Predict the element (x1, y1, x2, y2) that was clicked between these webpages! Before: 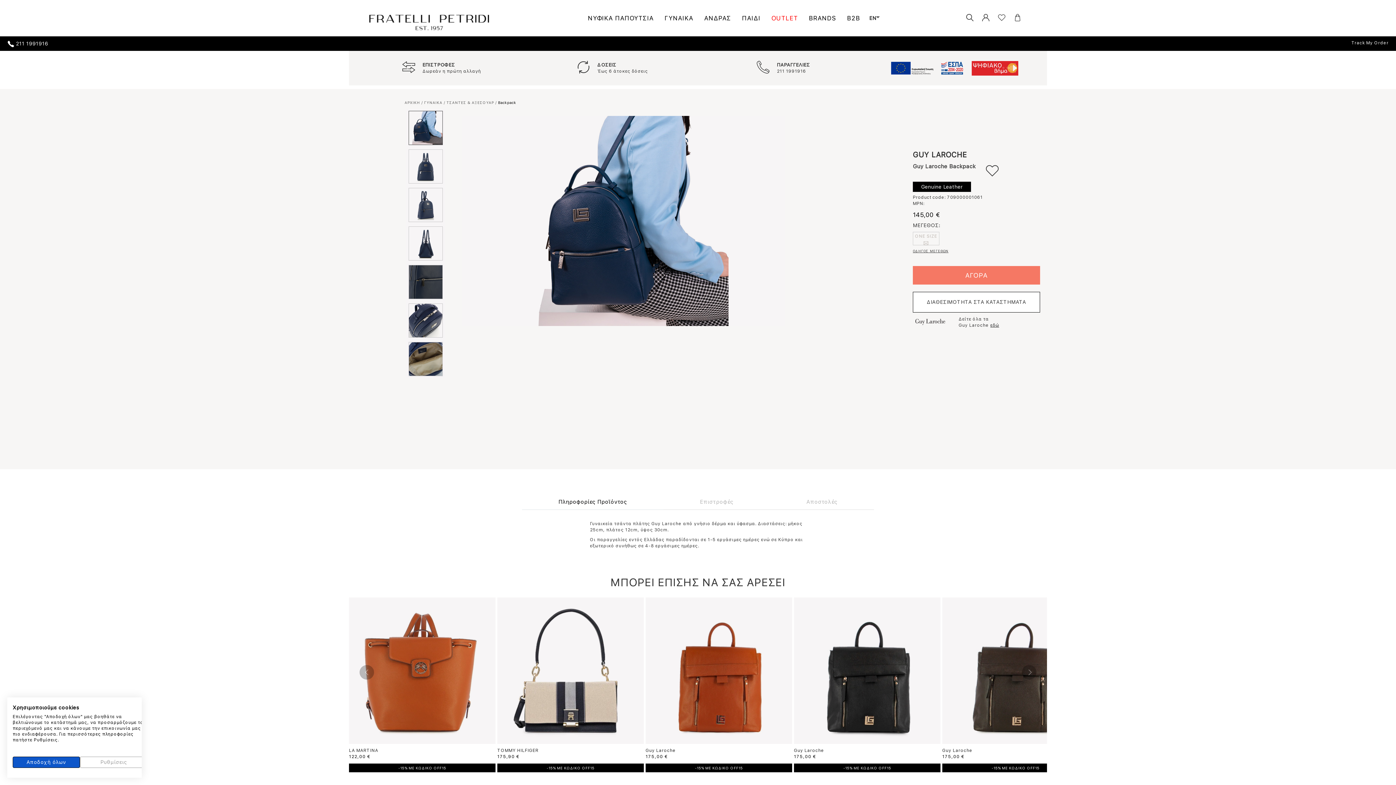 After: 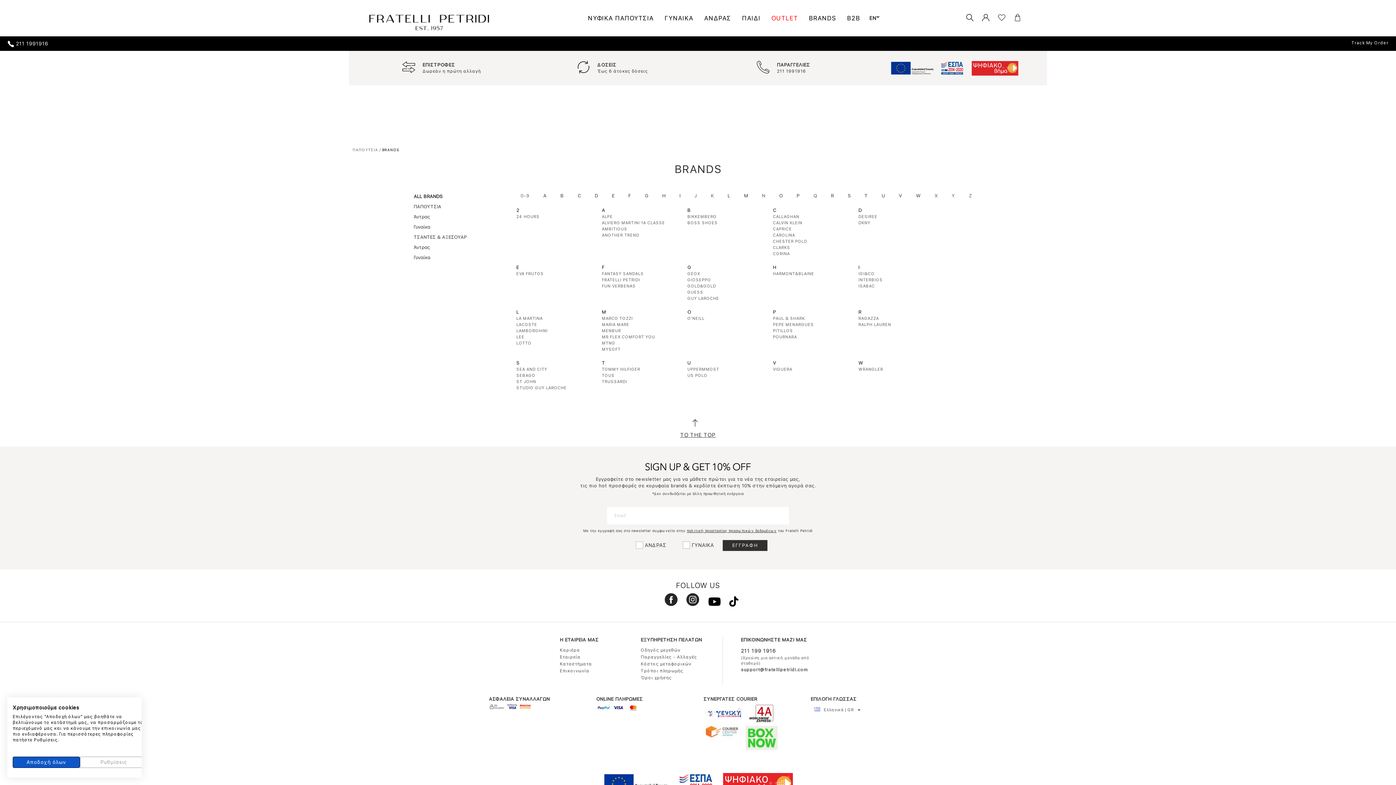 Action: label: BRANDS bbox: (807, 9, 838, 27)